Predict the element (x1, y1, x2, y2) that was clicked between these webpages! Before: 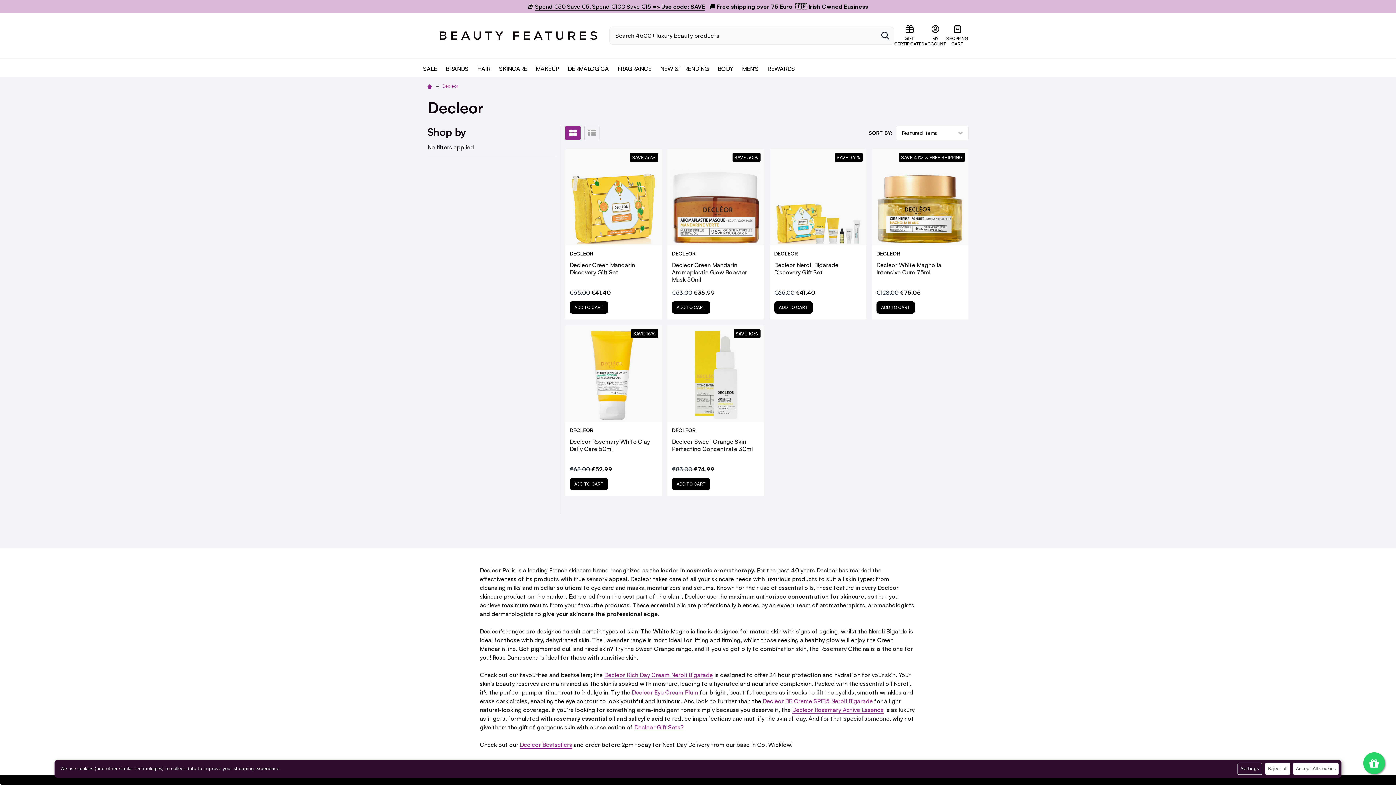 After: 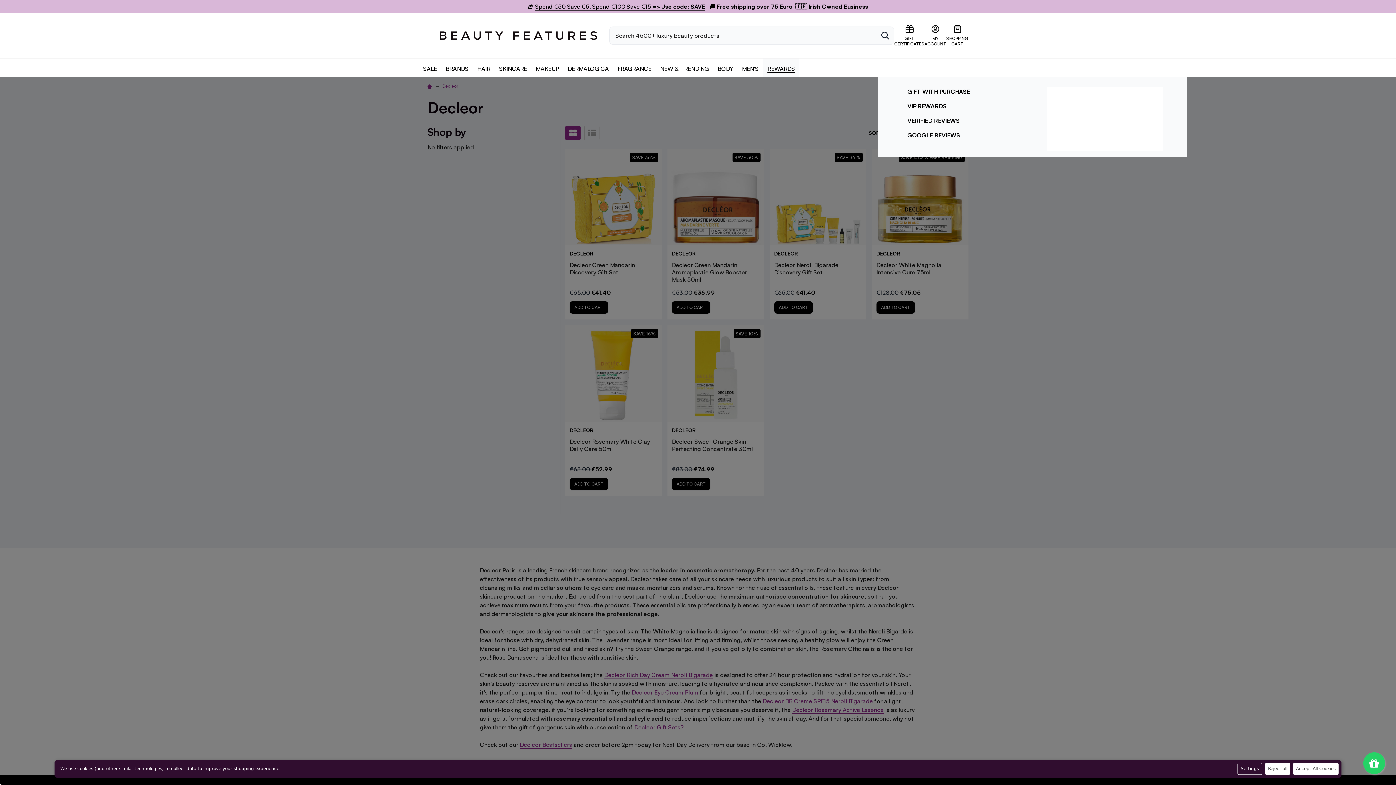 Action: bbox: (763, 58, 799, 77) label: REWARDS